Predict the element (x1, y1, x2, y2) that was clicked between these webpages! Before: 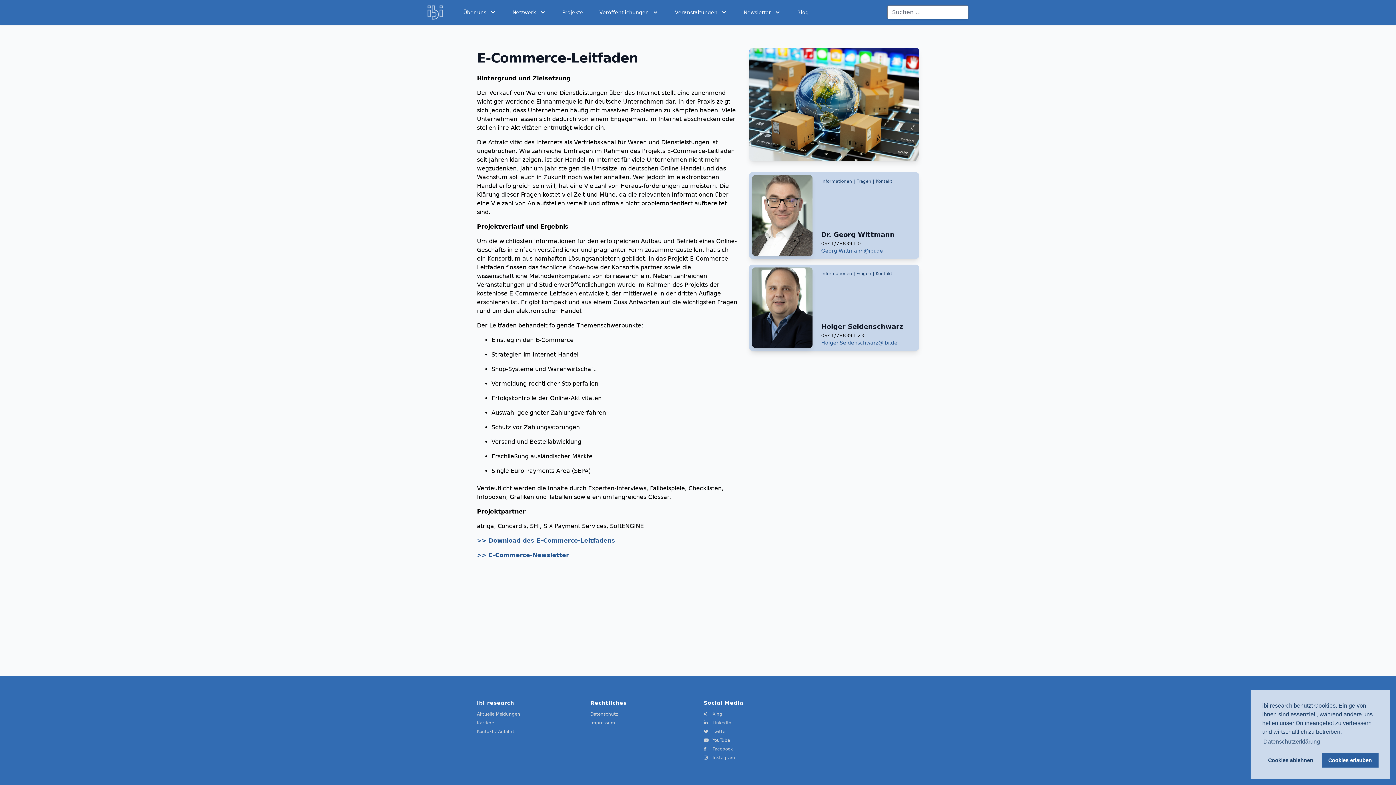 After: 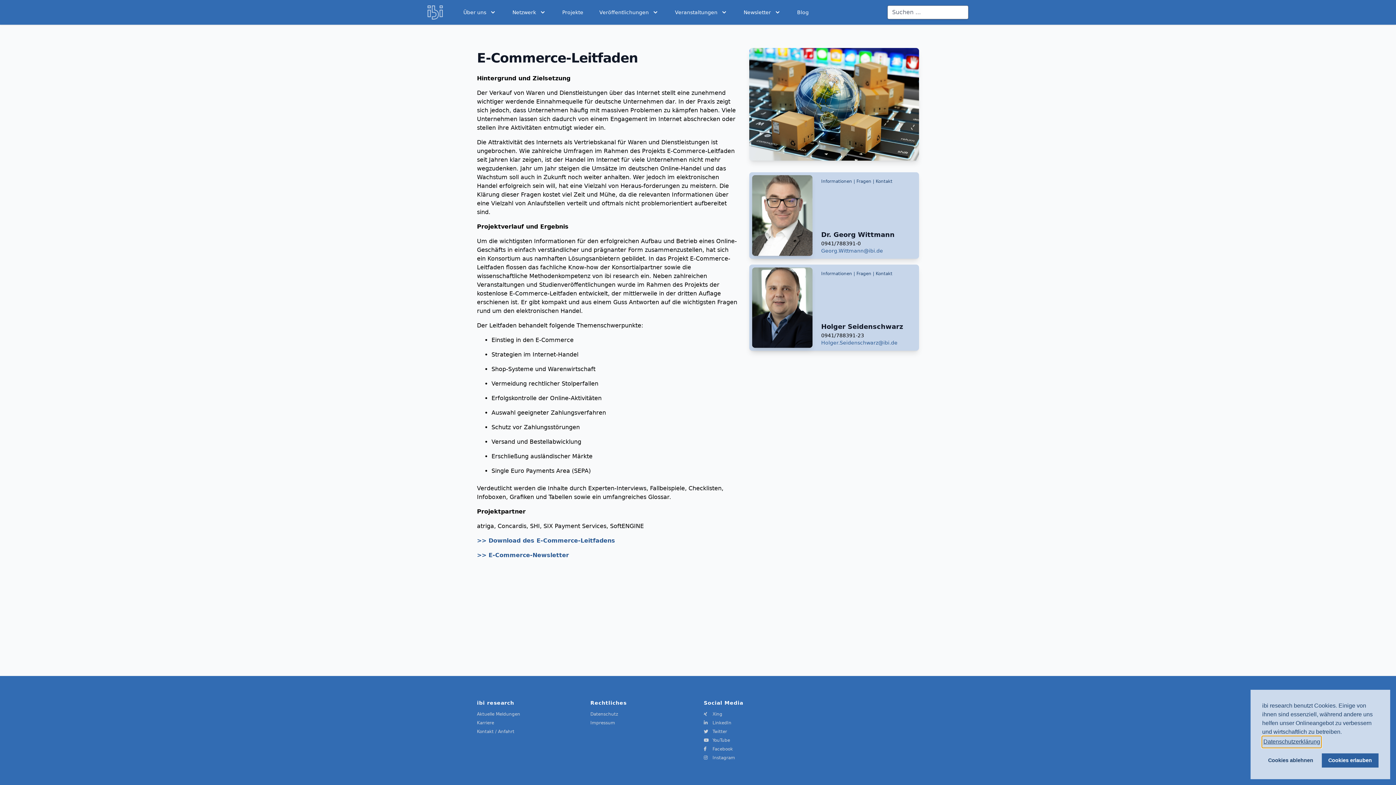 Action: bbox: (1262, 736, 1321, 747) label: learn more about cookies